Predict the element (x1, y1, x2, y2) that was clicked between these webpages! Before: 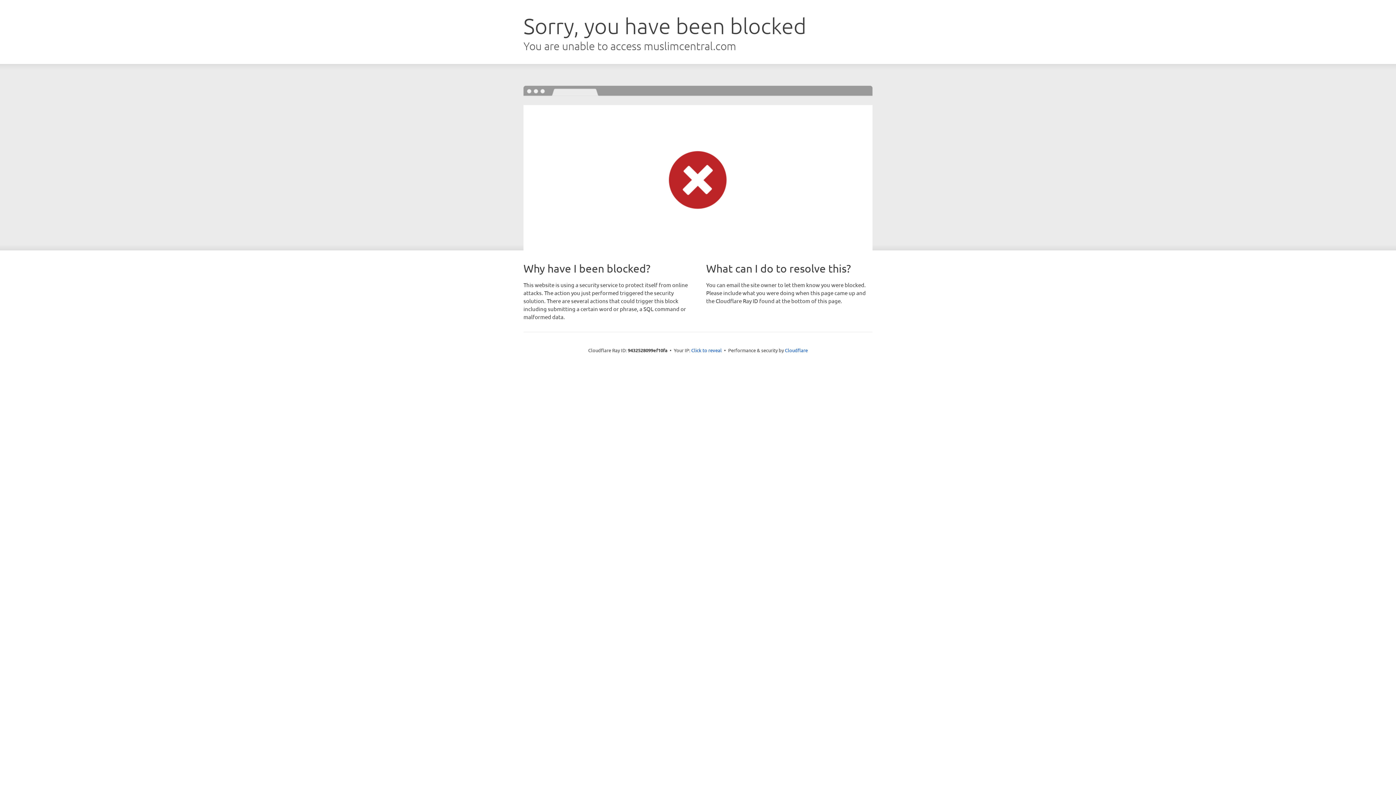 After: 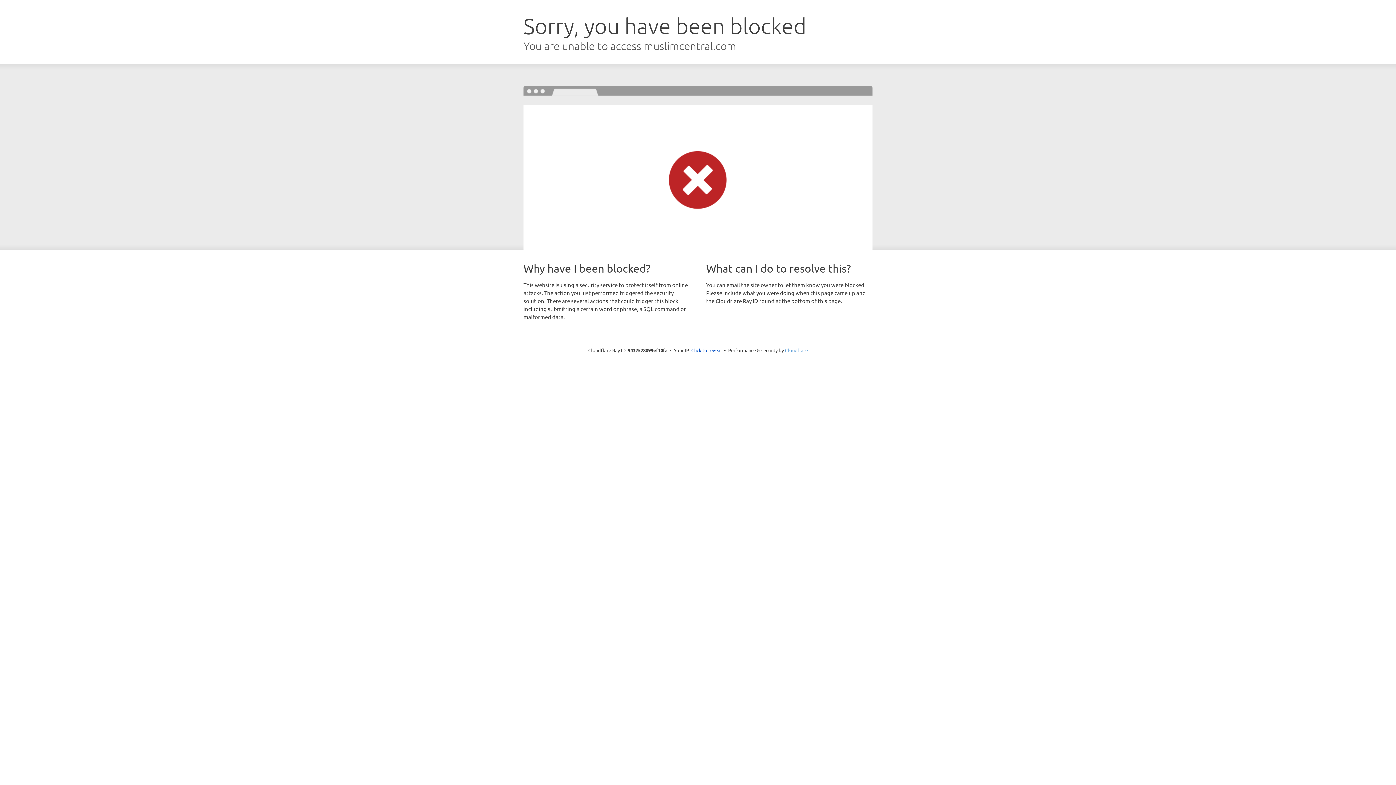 Action: label: Cloudflare bbox: (785, 347, 808, 353)